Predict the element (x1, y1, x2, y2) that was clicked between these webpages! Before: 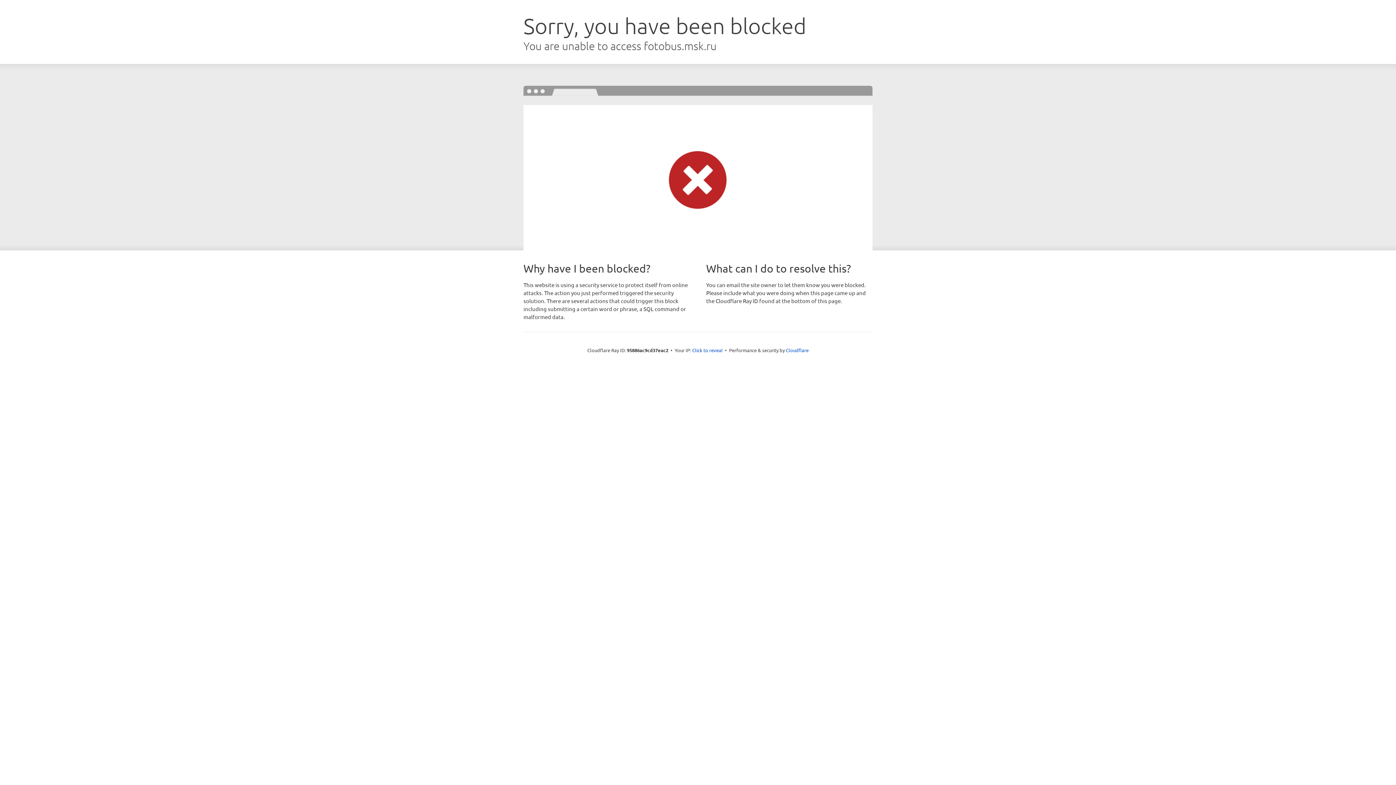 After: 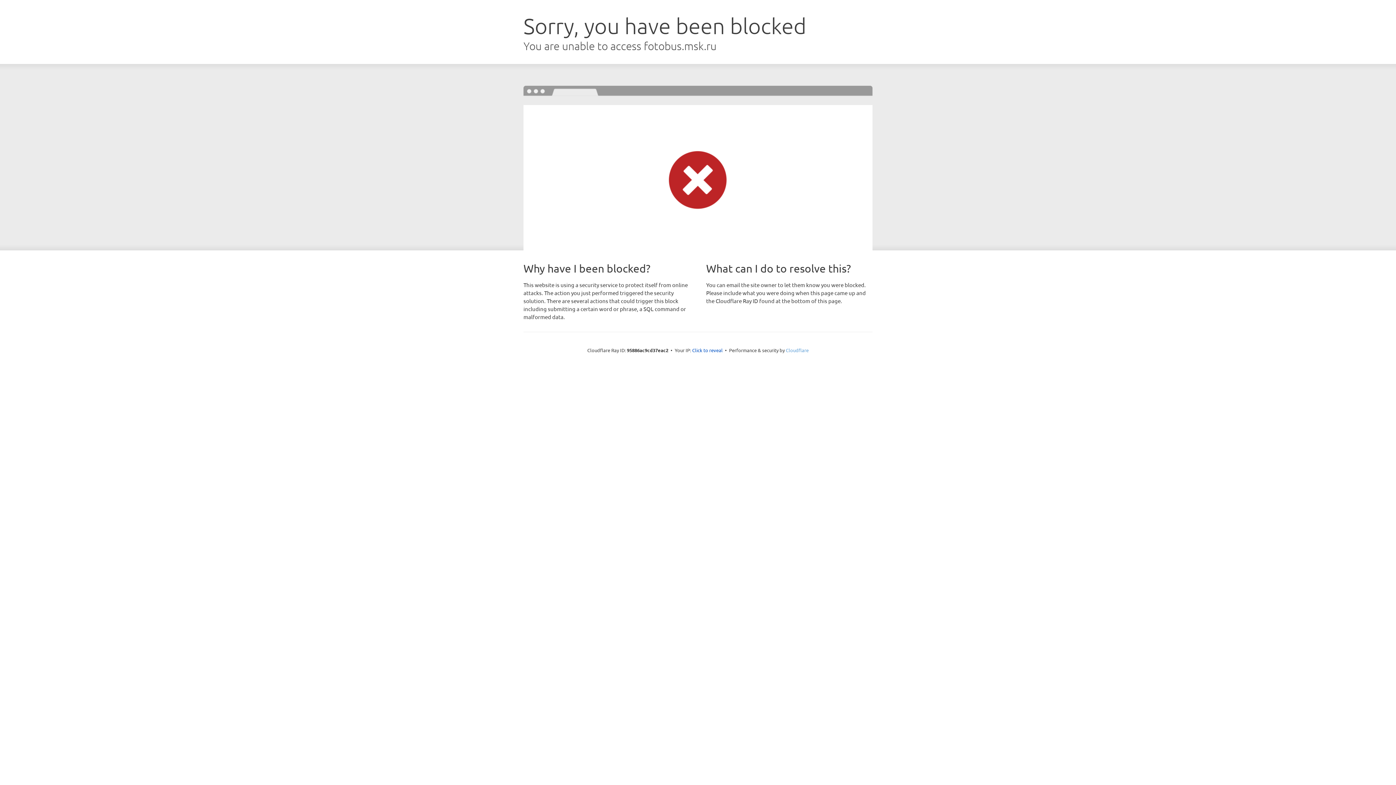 Action: label: Cloudflare bbox: (786, 347, 808, 353)